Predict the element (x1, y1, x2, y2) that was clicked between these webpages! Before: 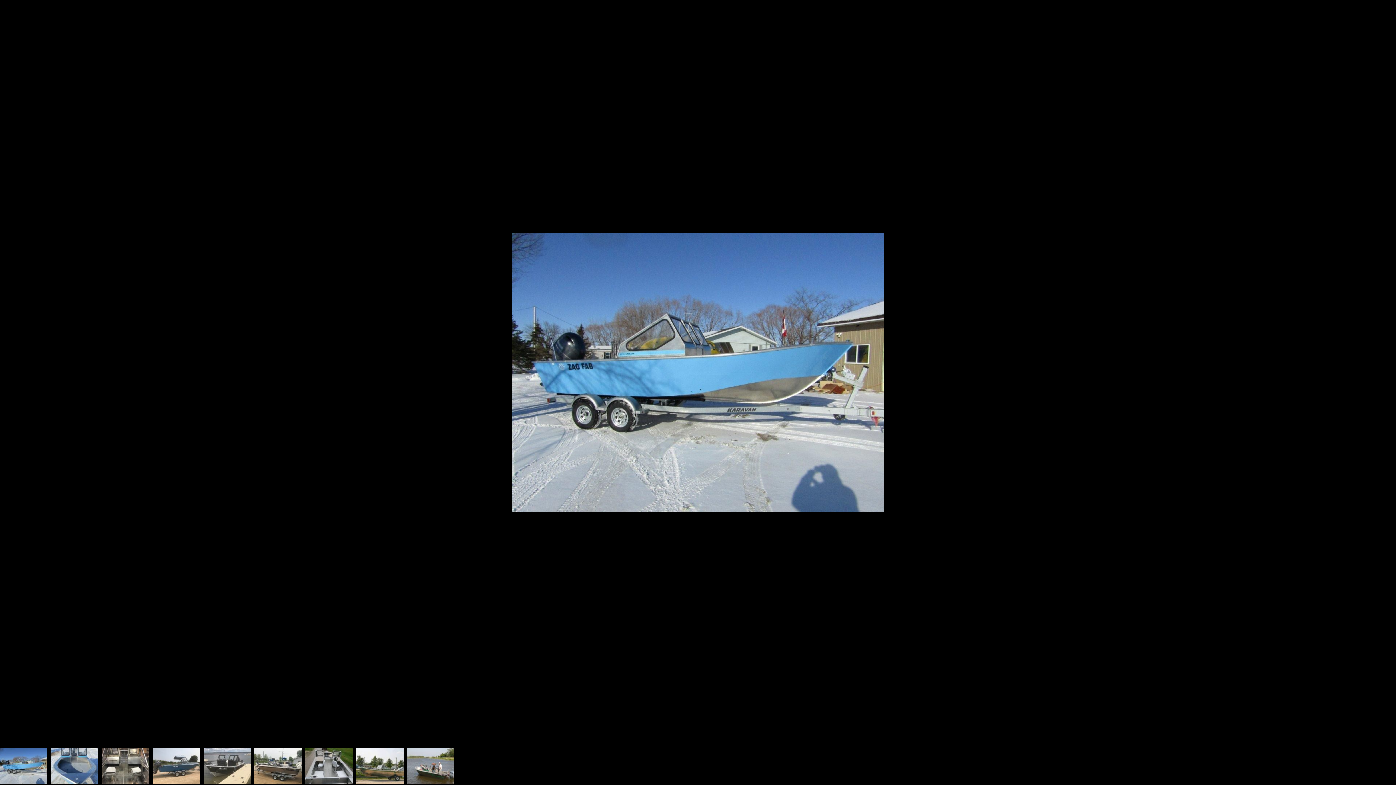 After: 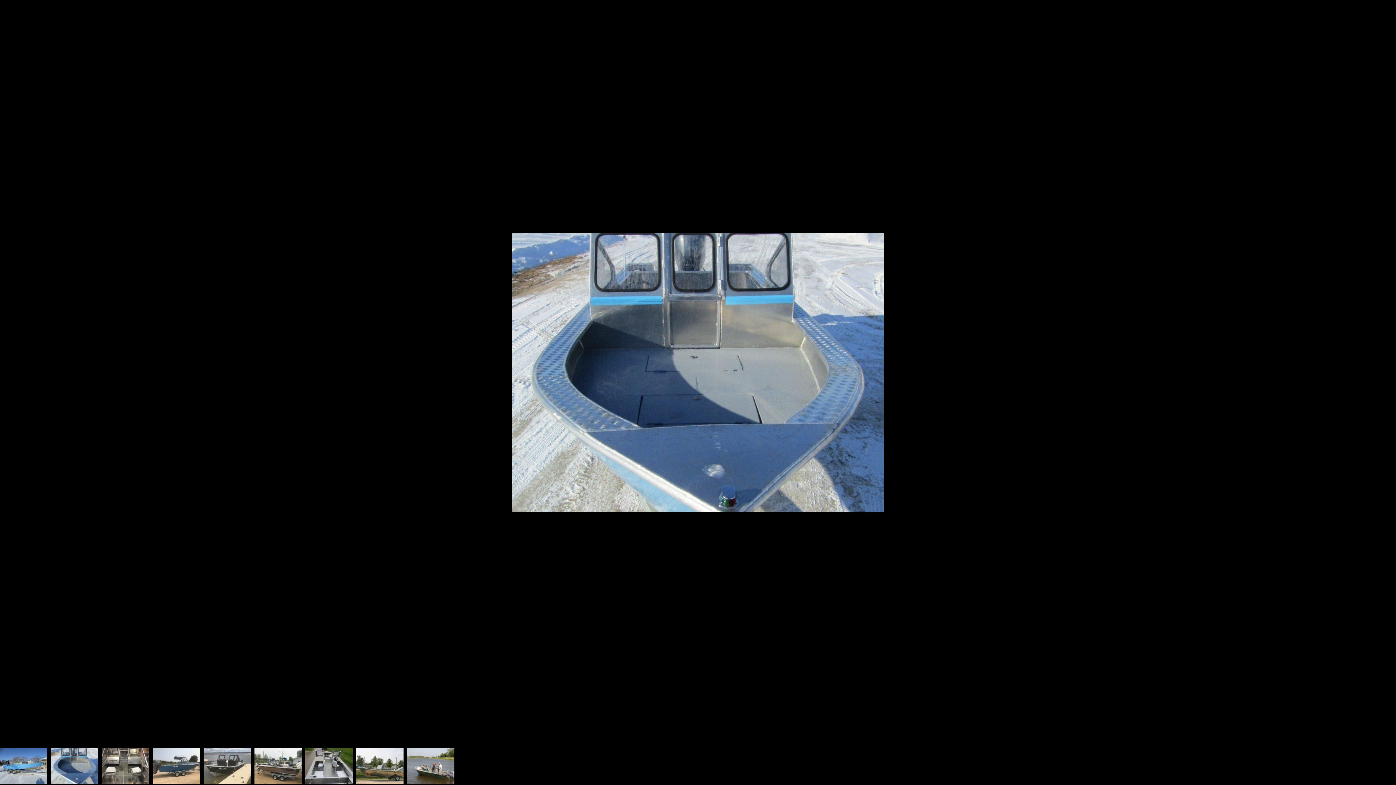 Action: bbox: (1370, 361, 1396, 401) label: next